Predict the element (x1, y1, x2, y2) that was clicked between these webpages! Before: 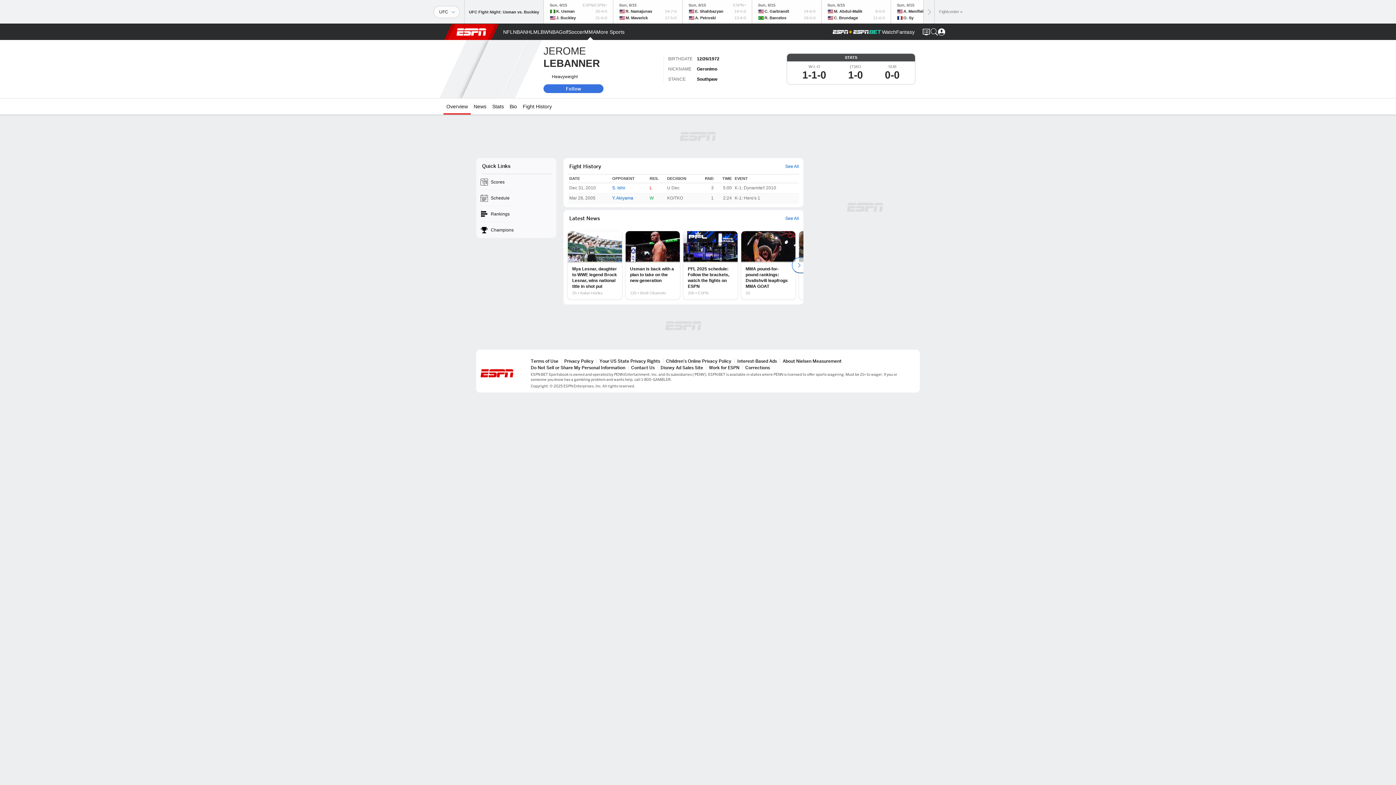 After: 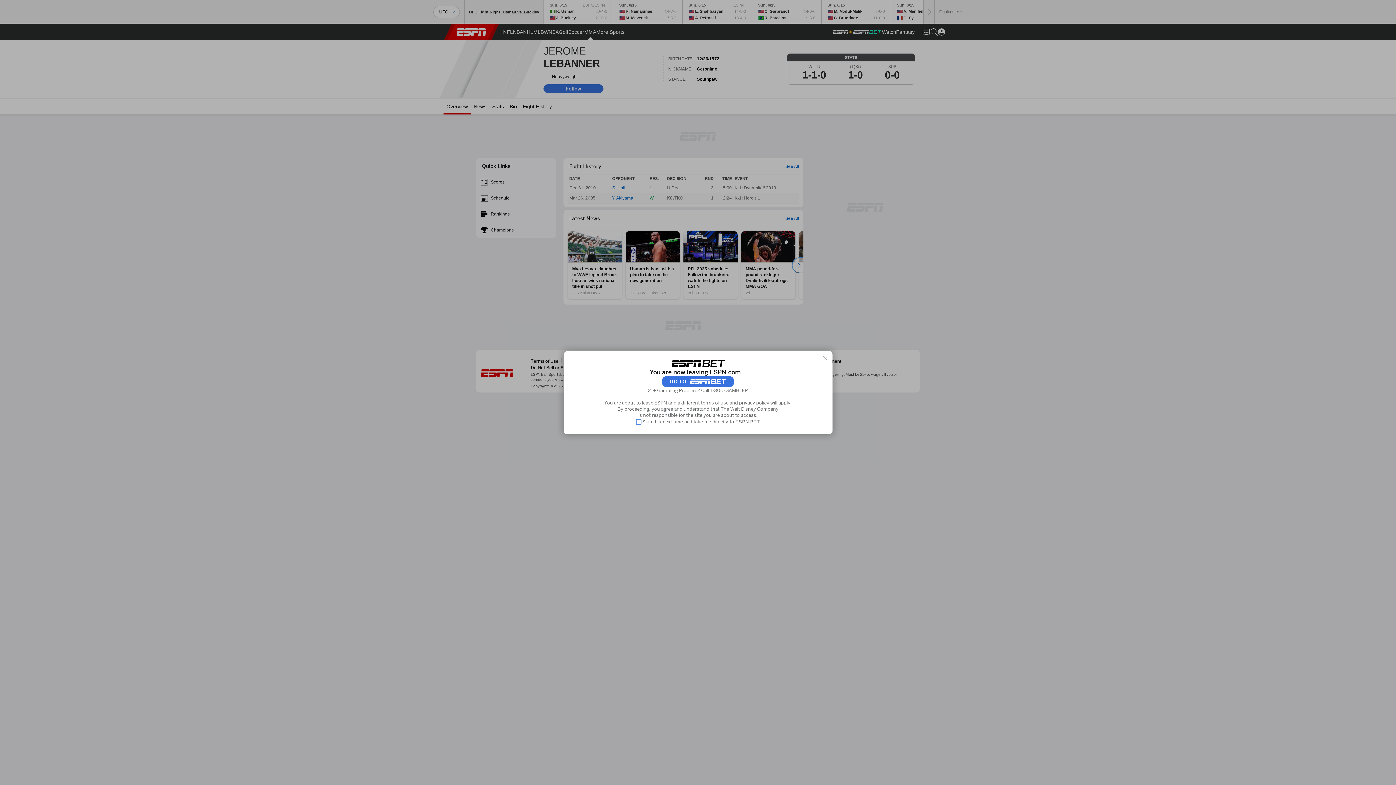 Action: bbox: (852, 24, 882, 40)